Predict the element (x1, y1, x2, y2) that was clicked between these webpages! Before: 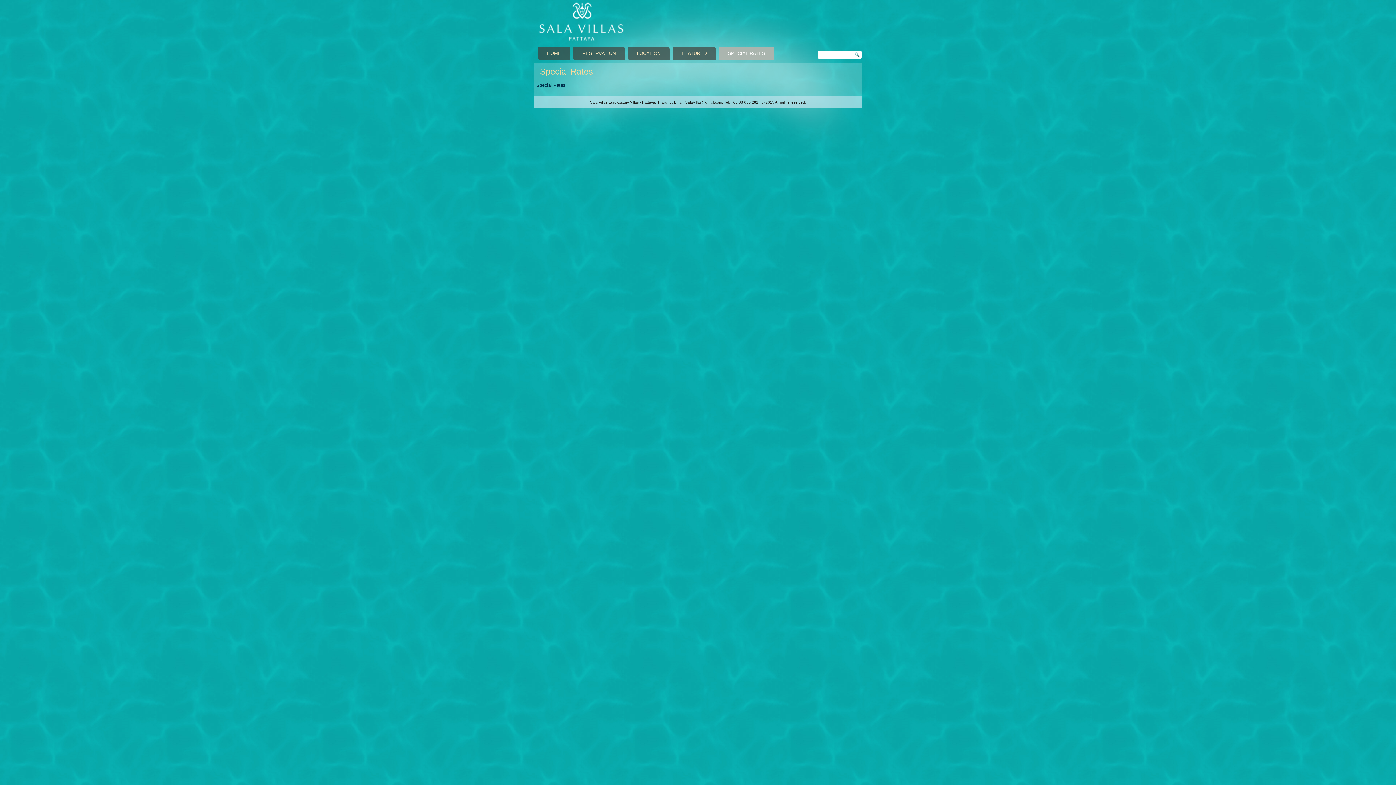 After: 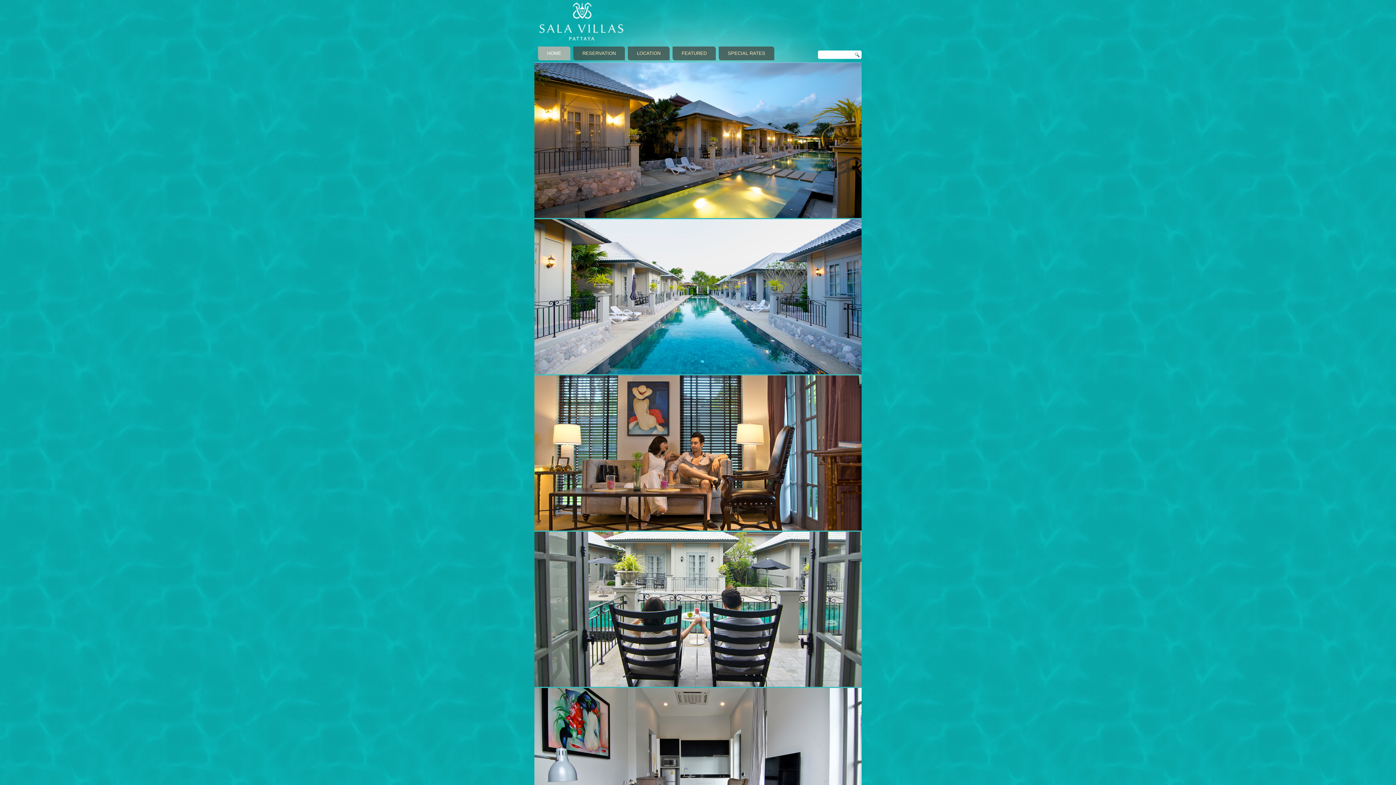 Action: bbox: (536, 2, 627, 42)